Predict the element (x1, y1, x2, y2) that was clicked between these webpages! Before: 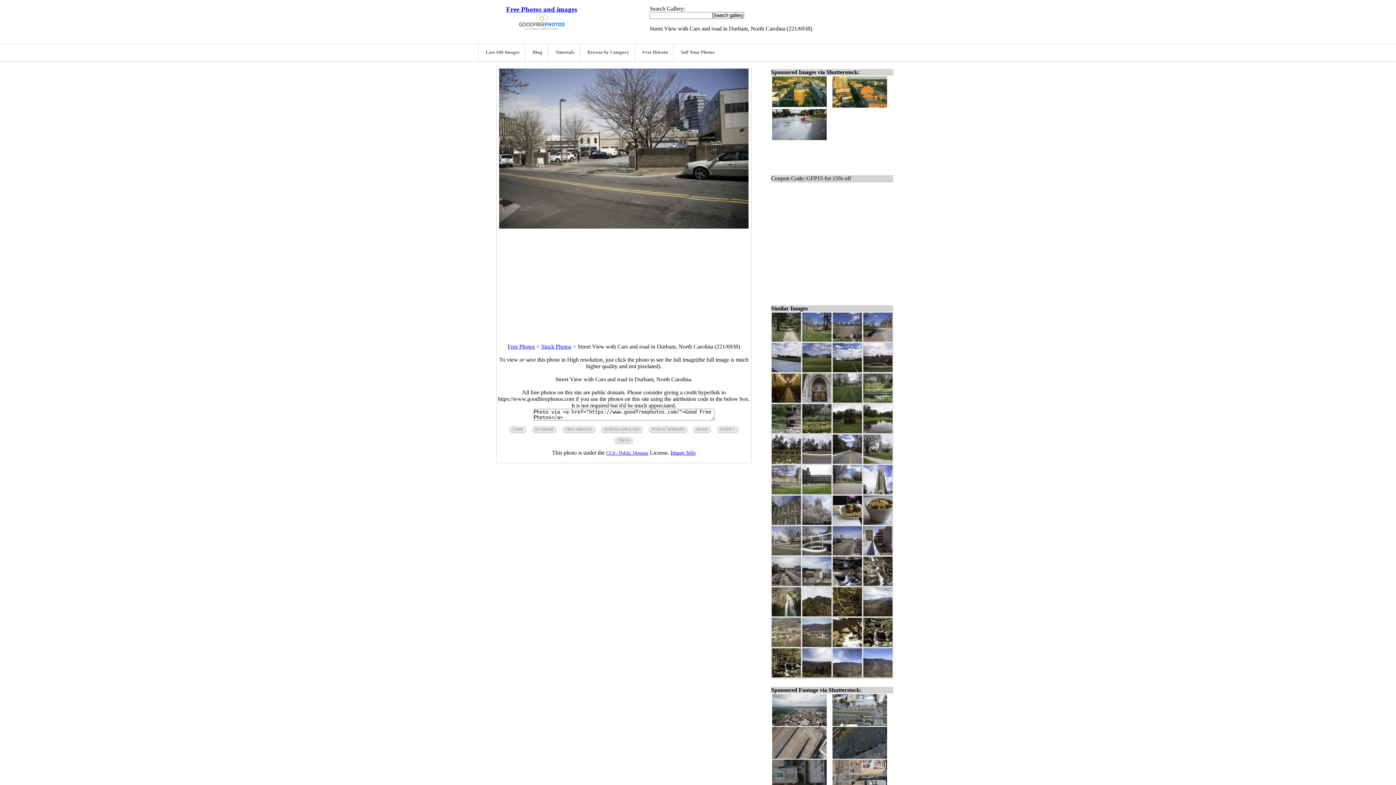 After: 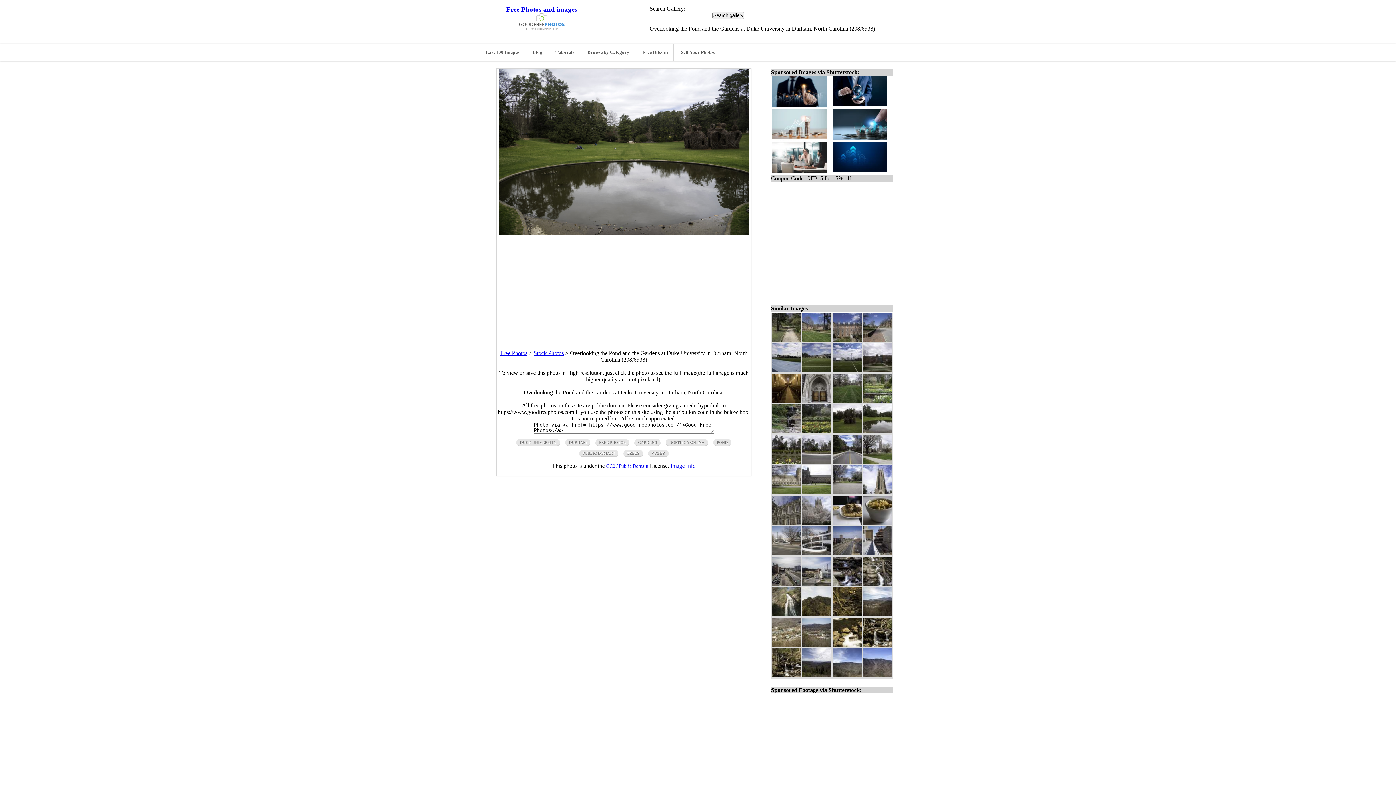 Action: bbox: (863, 428, 892, 434)